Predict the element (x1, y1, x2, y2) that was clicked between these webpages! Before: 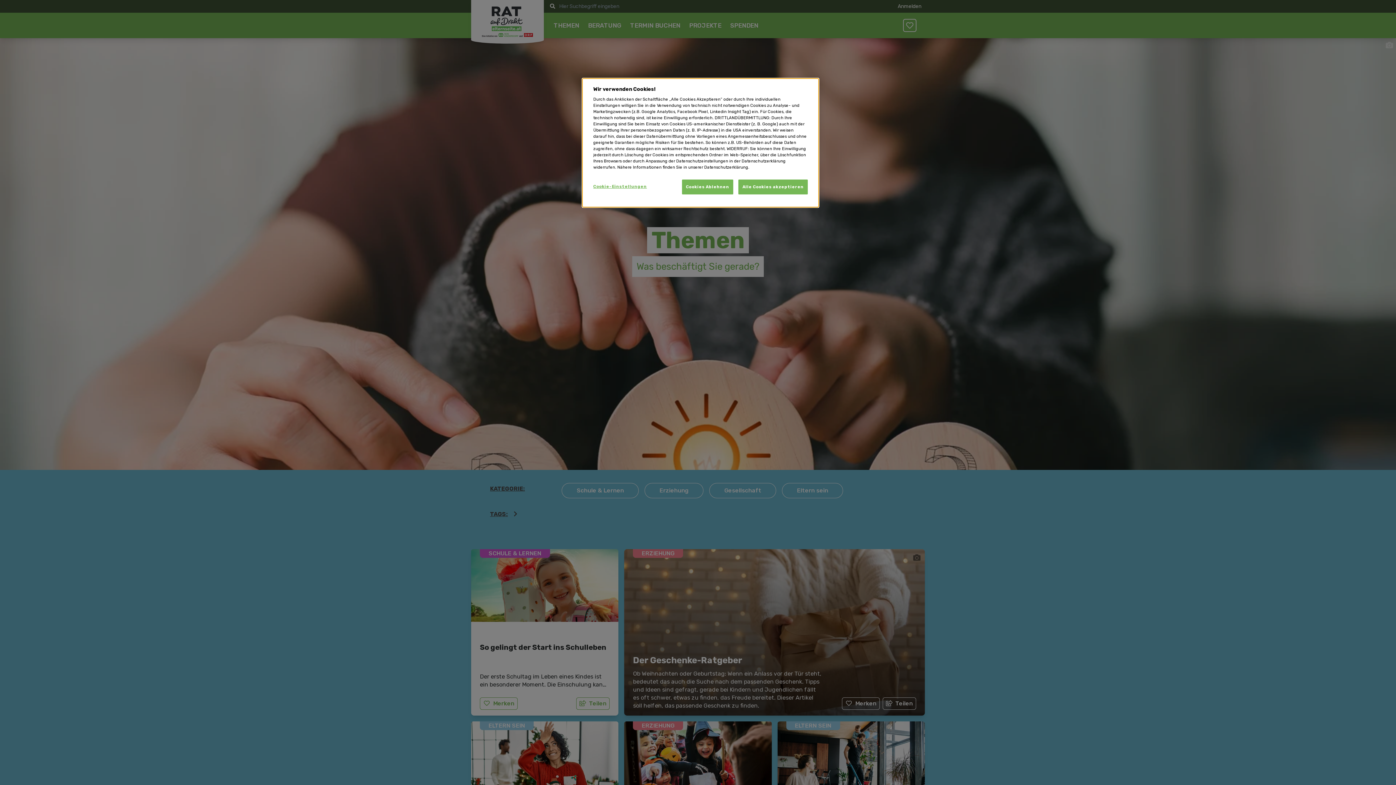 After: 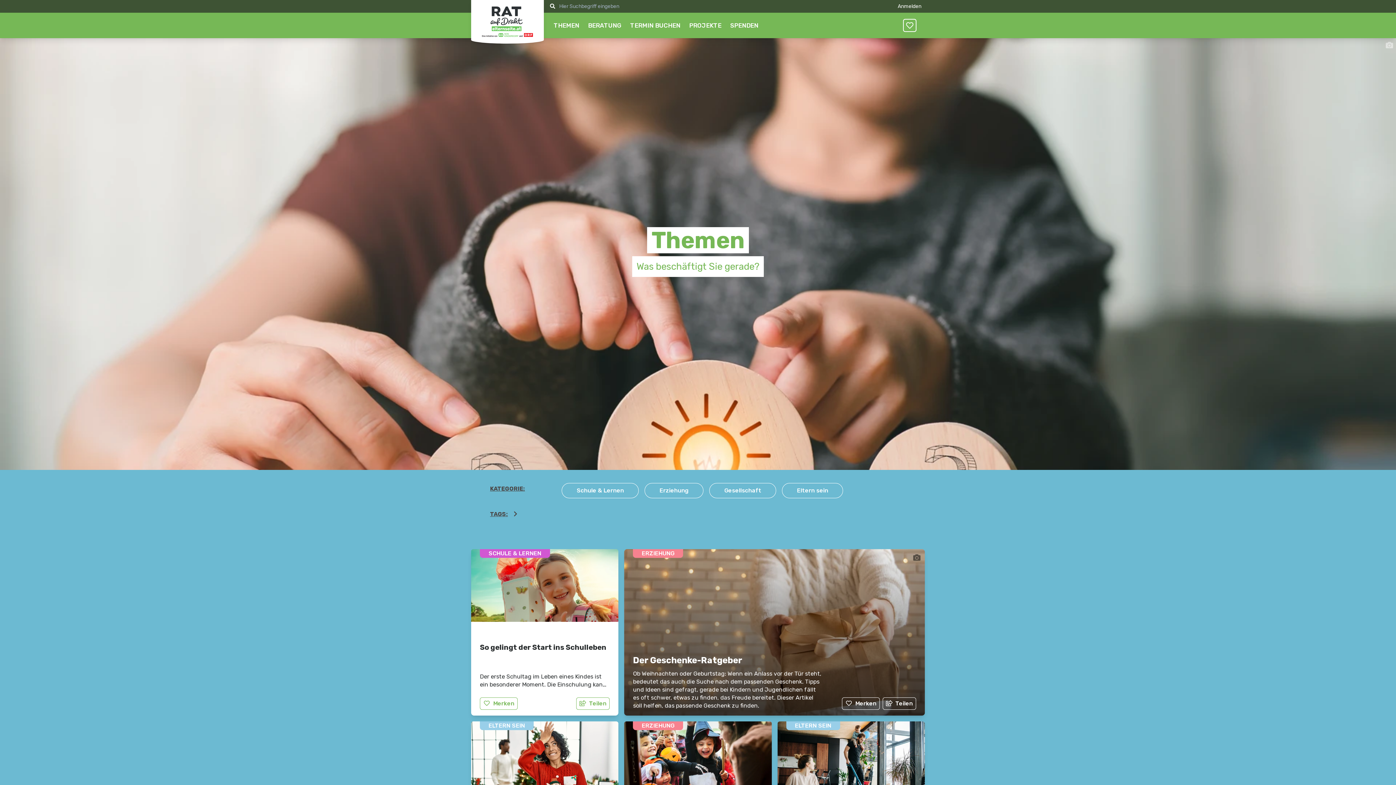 Action: bbox: (682, 179, 733, 194) label: Cookies Ablehnen